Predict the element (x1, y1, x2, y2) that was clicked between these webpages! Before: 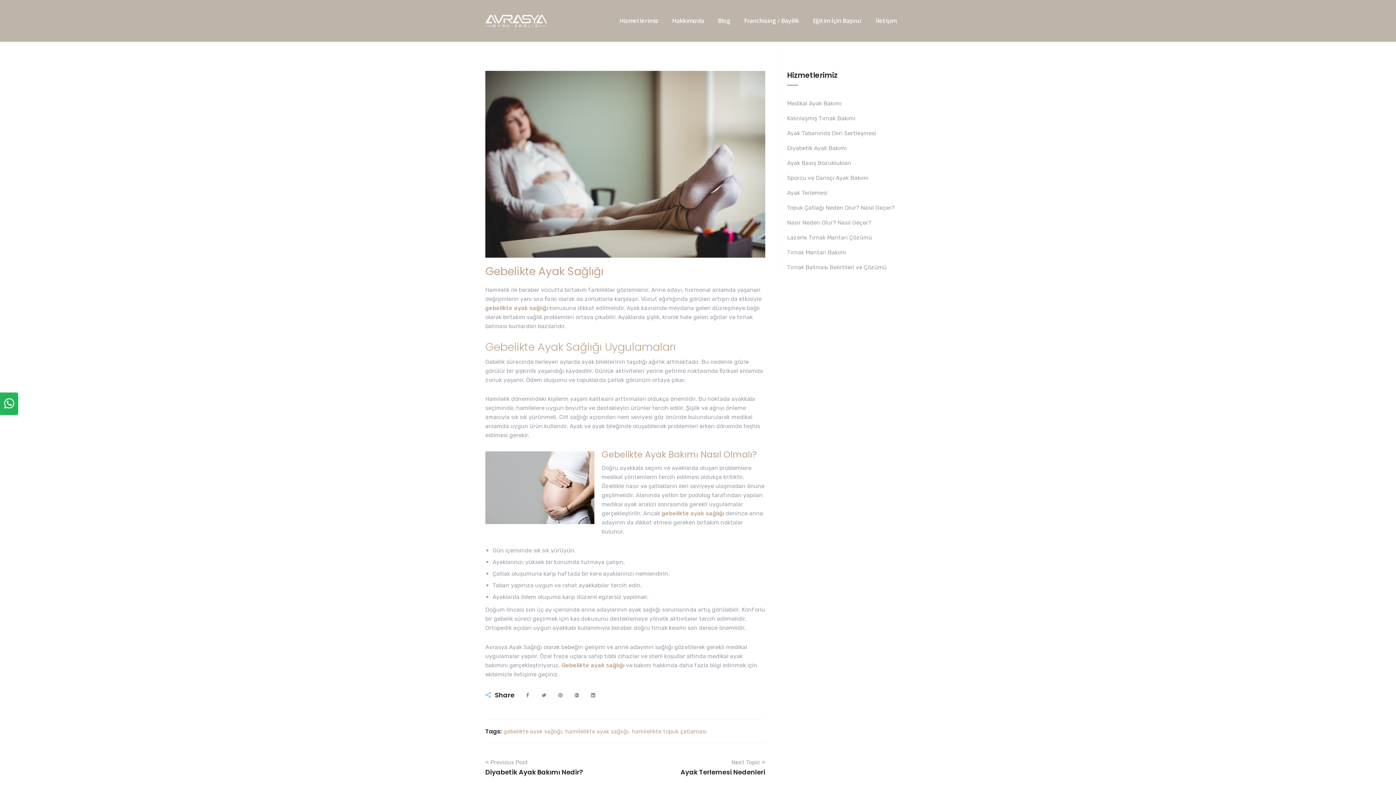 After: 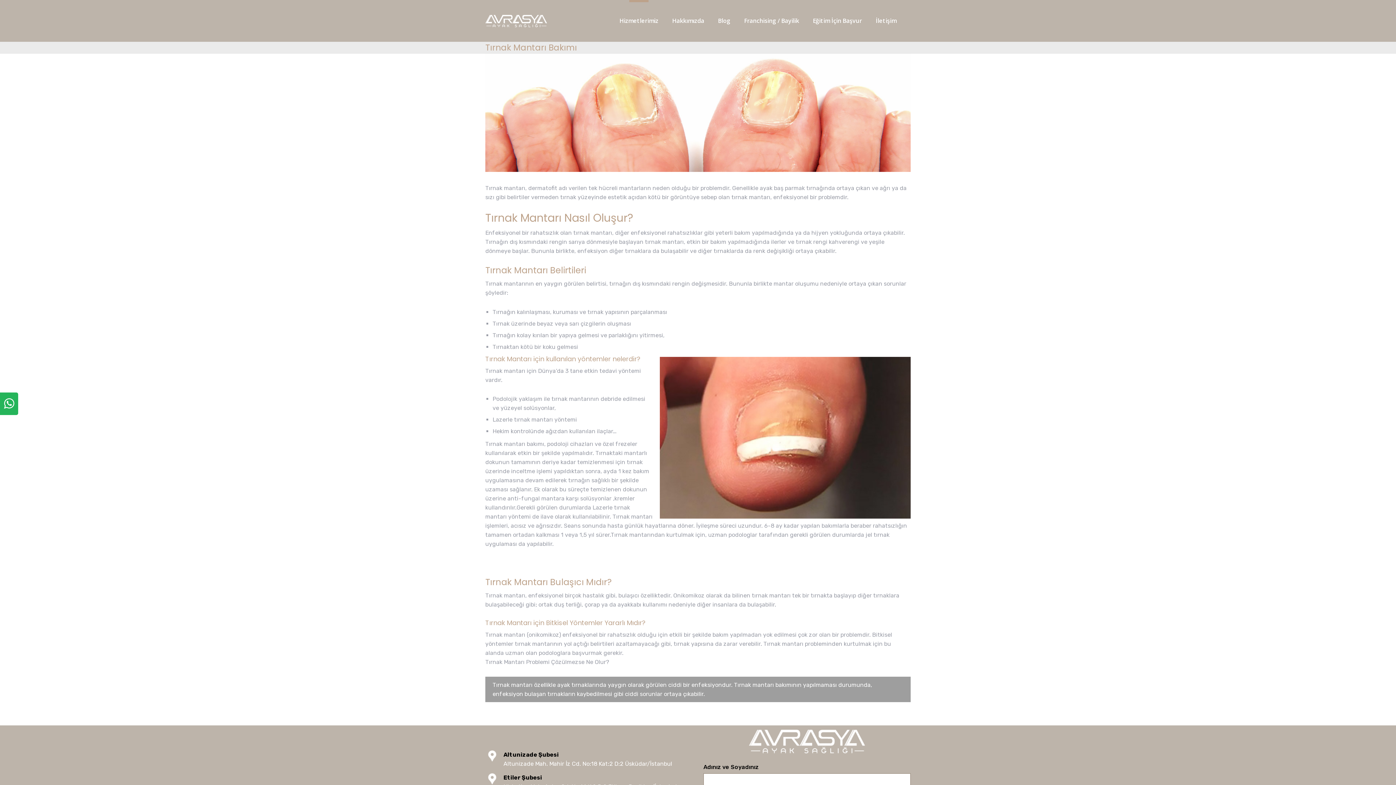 Action: label: Tırnak Mantarı Bakımı bbox: (787, 249, 846, 256)